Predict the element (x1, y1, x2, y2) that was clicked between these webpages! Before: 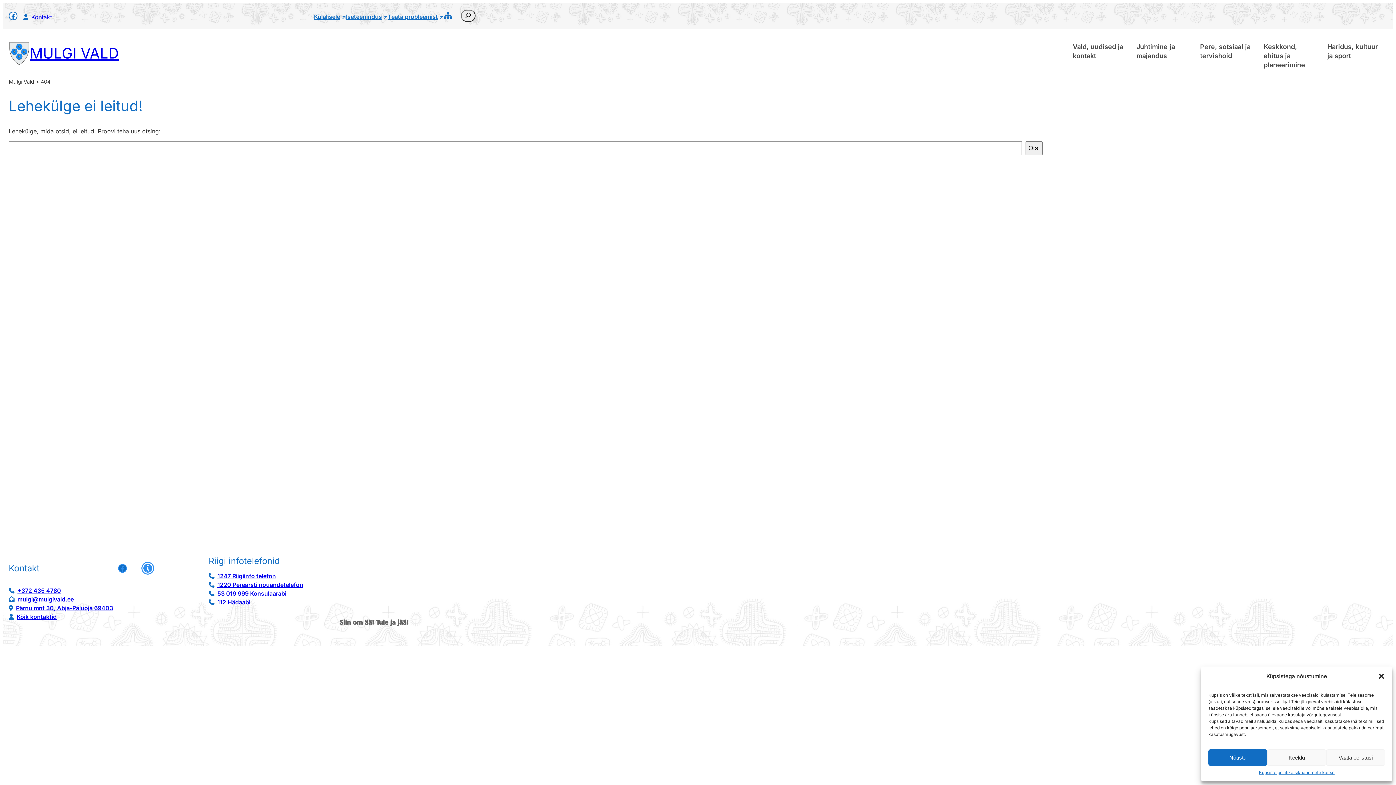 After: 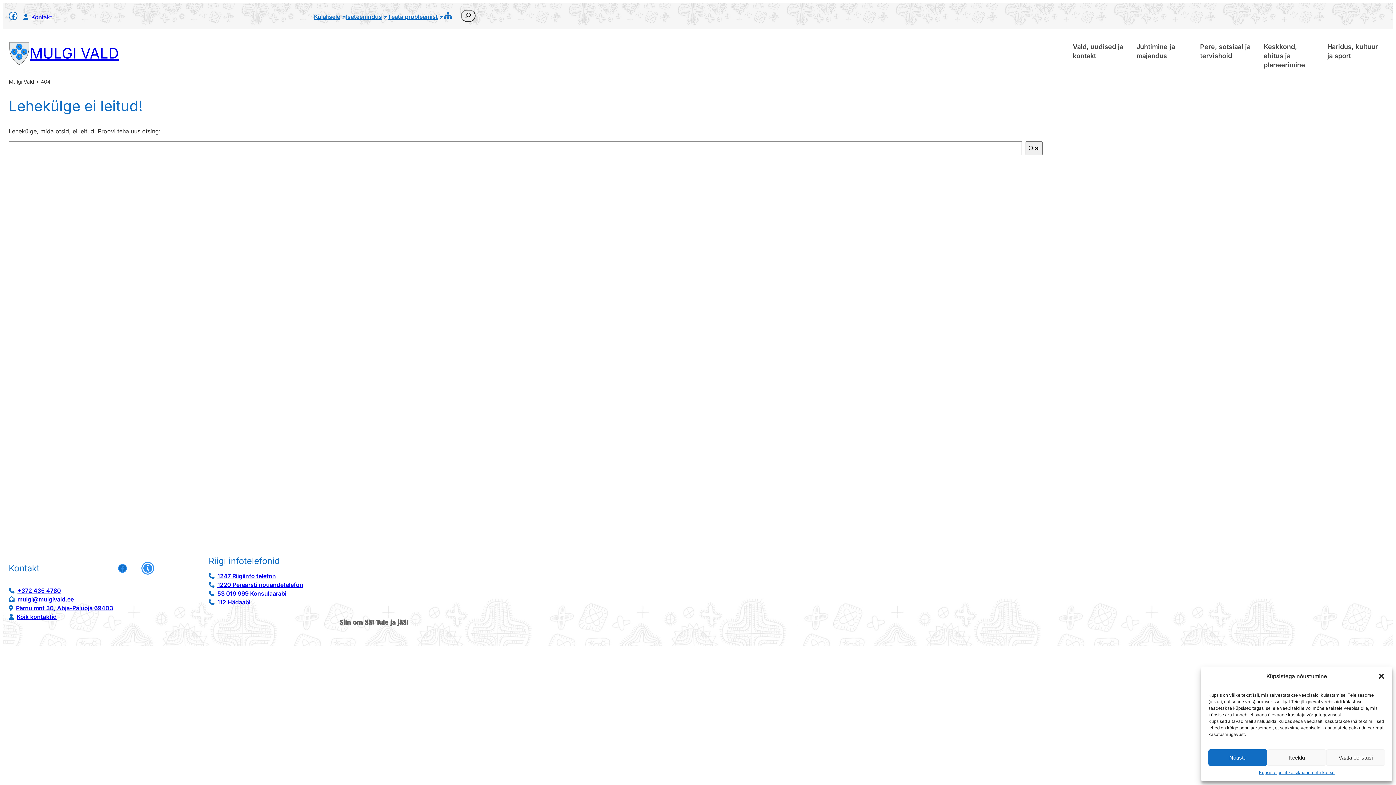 Action: bbox: (40, 78, 50, 84) label: 404